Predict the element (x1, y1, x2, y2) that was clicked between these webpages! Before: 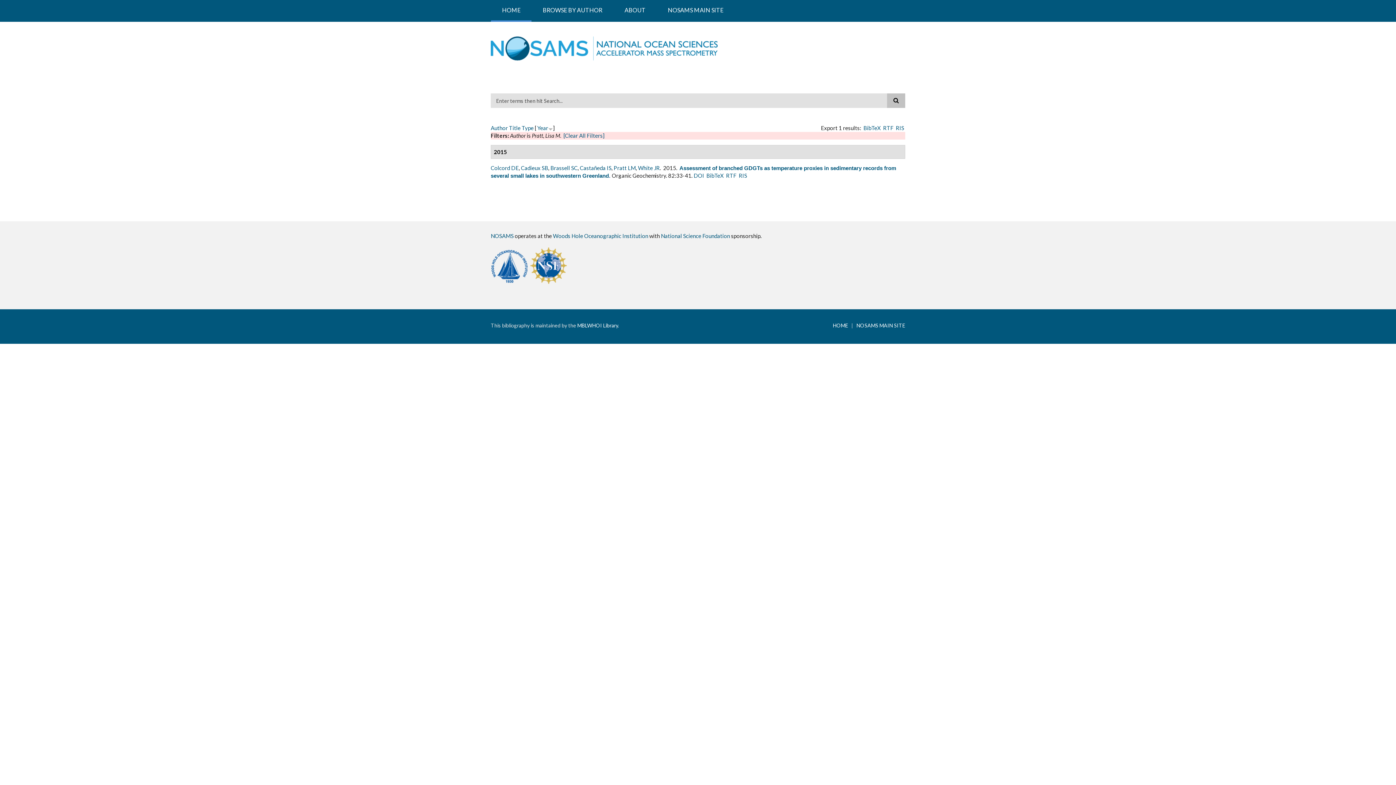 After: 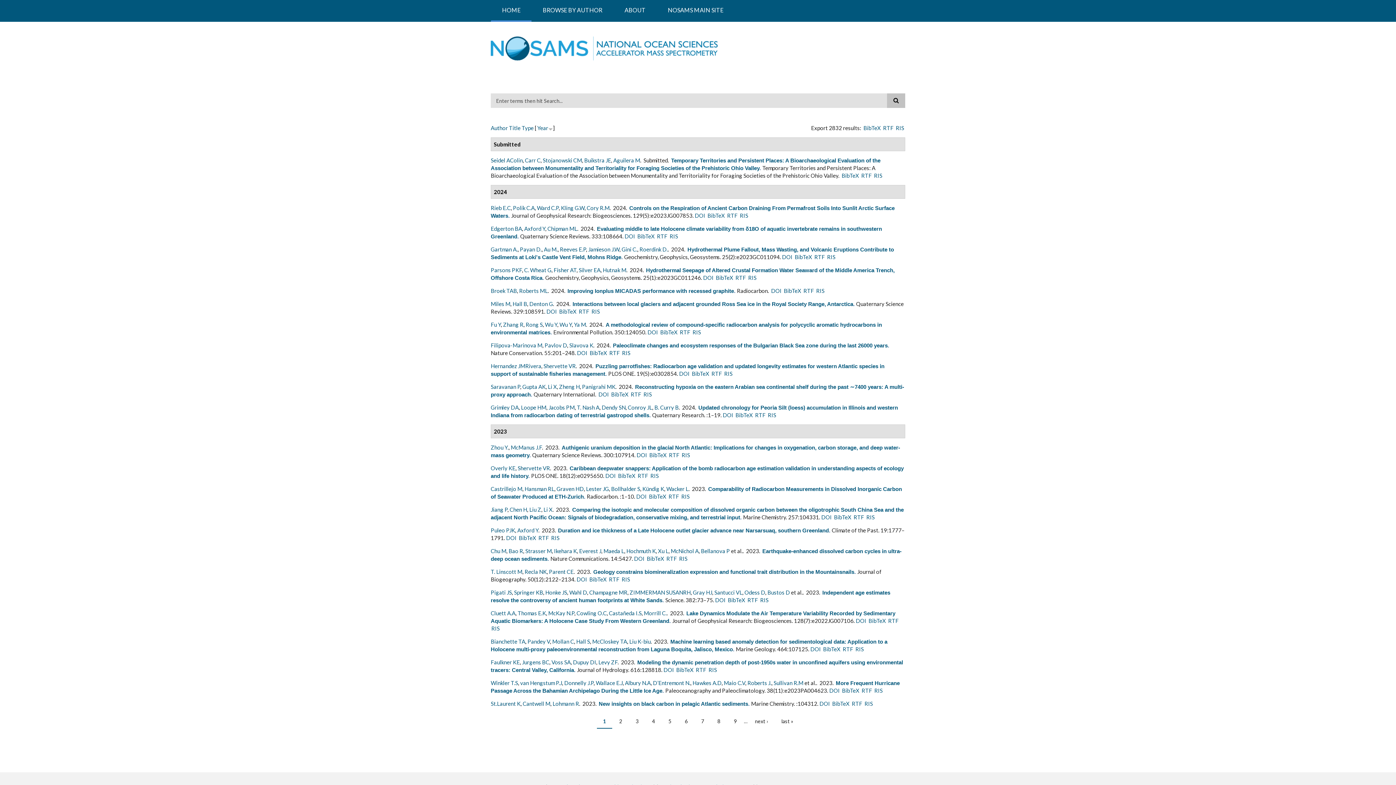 Action: label: HOME bbox: (833, 322, 848, 328)